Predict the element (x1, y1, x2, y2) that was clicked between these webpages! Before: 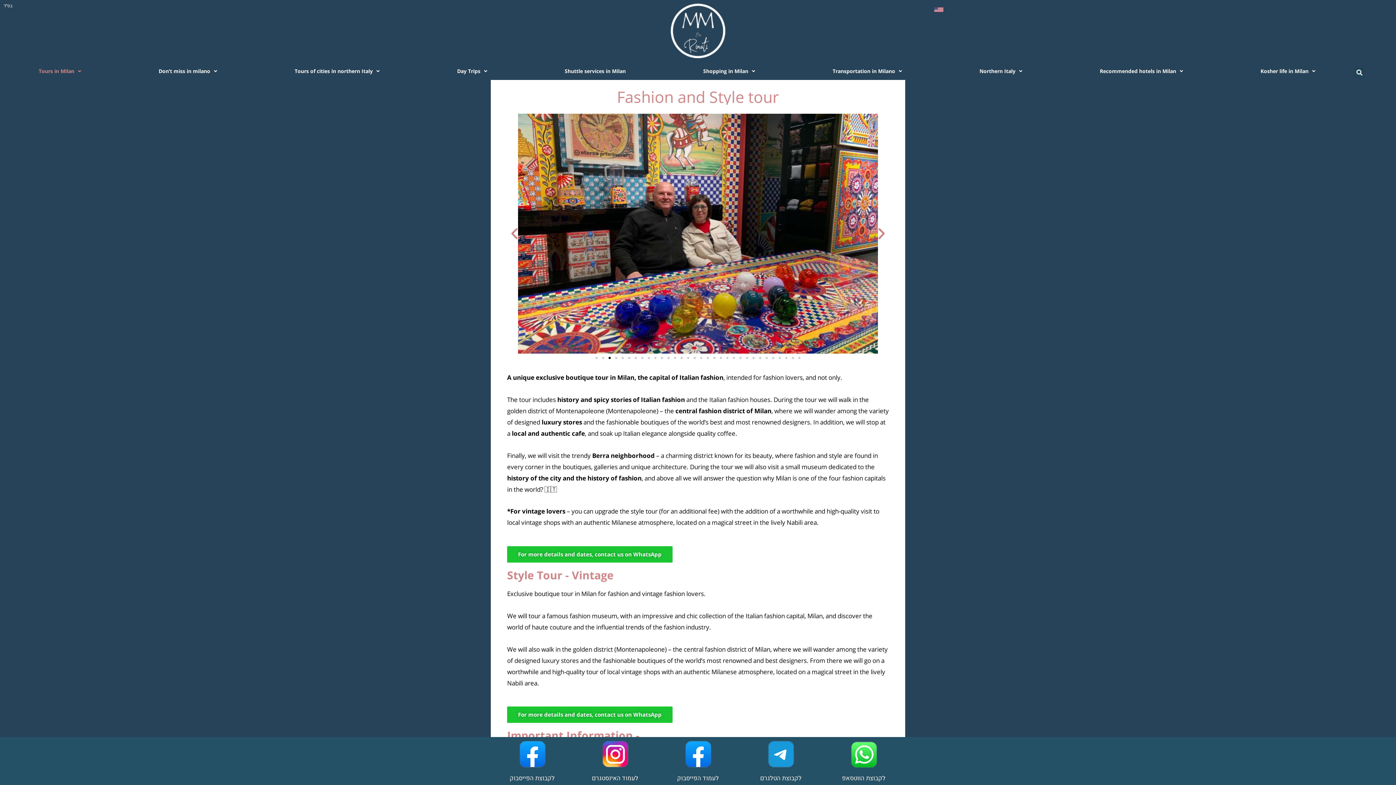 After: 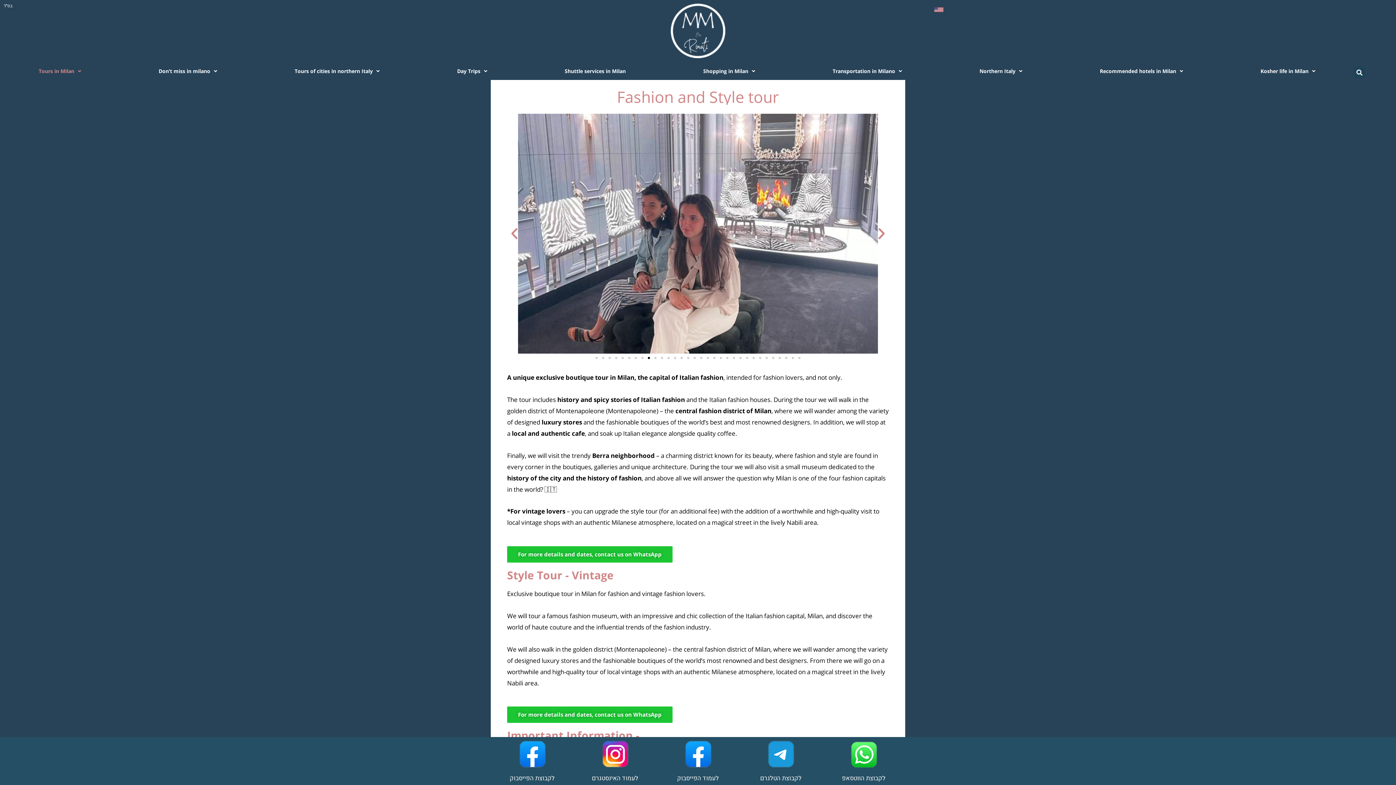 Action: bbox: (767, 741, 794, 768)